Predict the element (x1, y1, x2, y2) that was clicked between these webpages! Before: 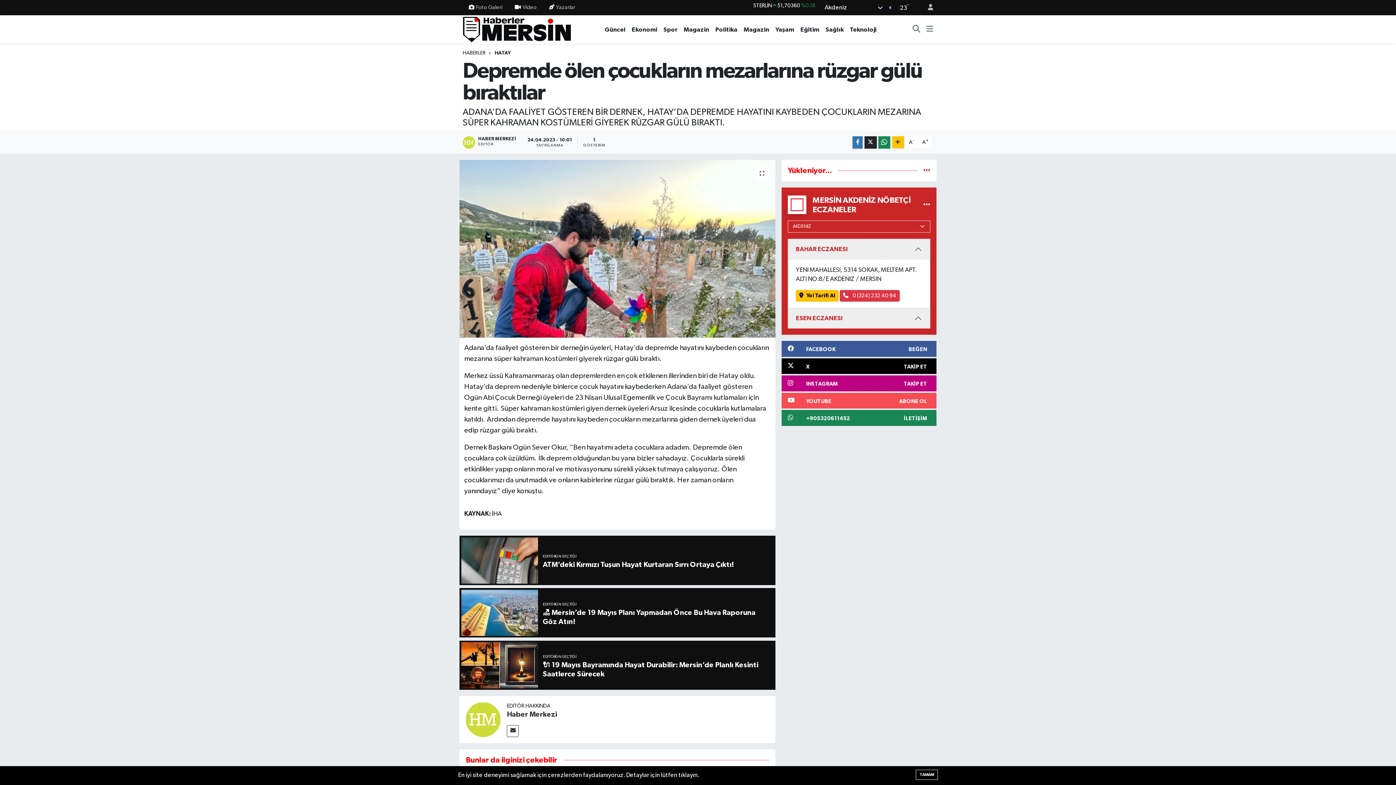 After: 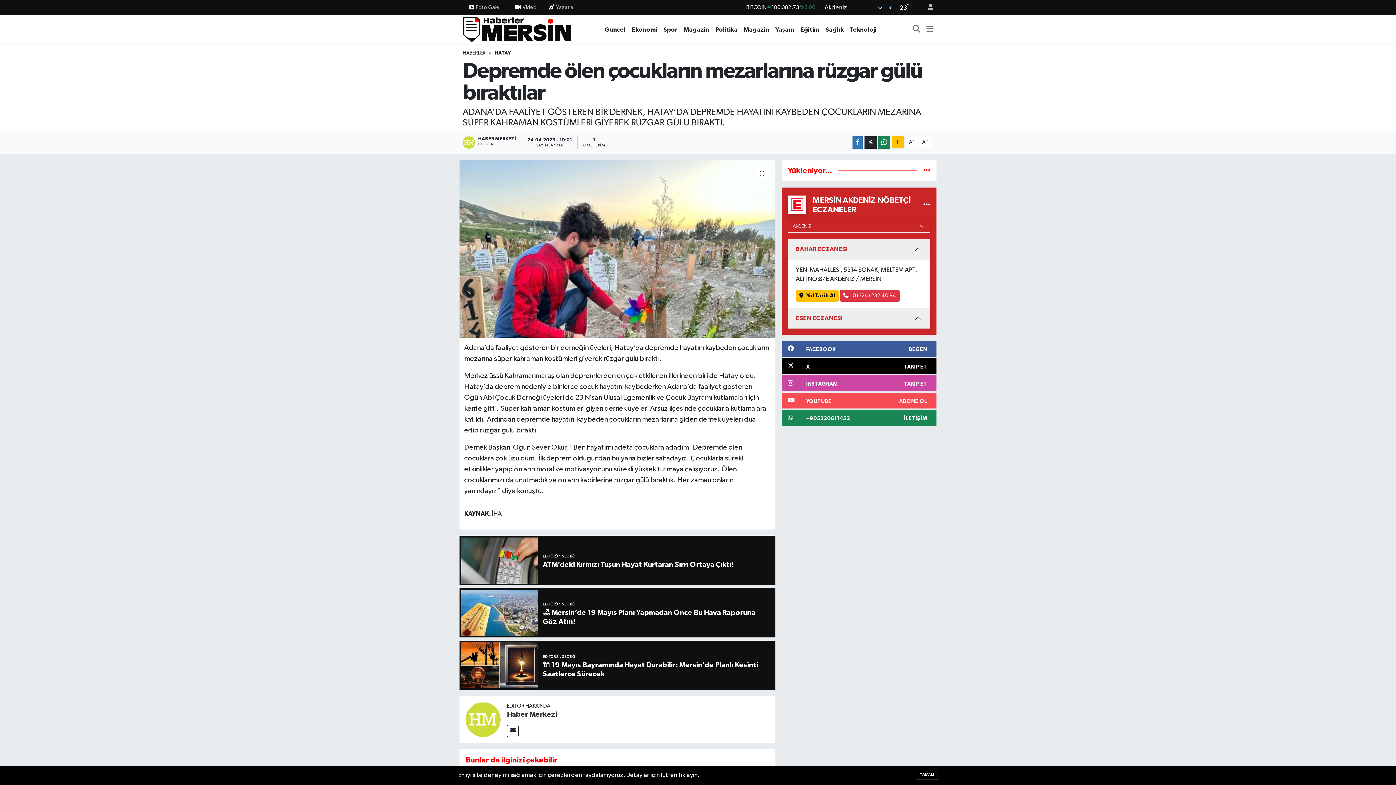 Action: bbox: (781, 375, 936, 391) label: INSTAGRAM
TAKİP ET